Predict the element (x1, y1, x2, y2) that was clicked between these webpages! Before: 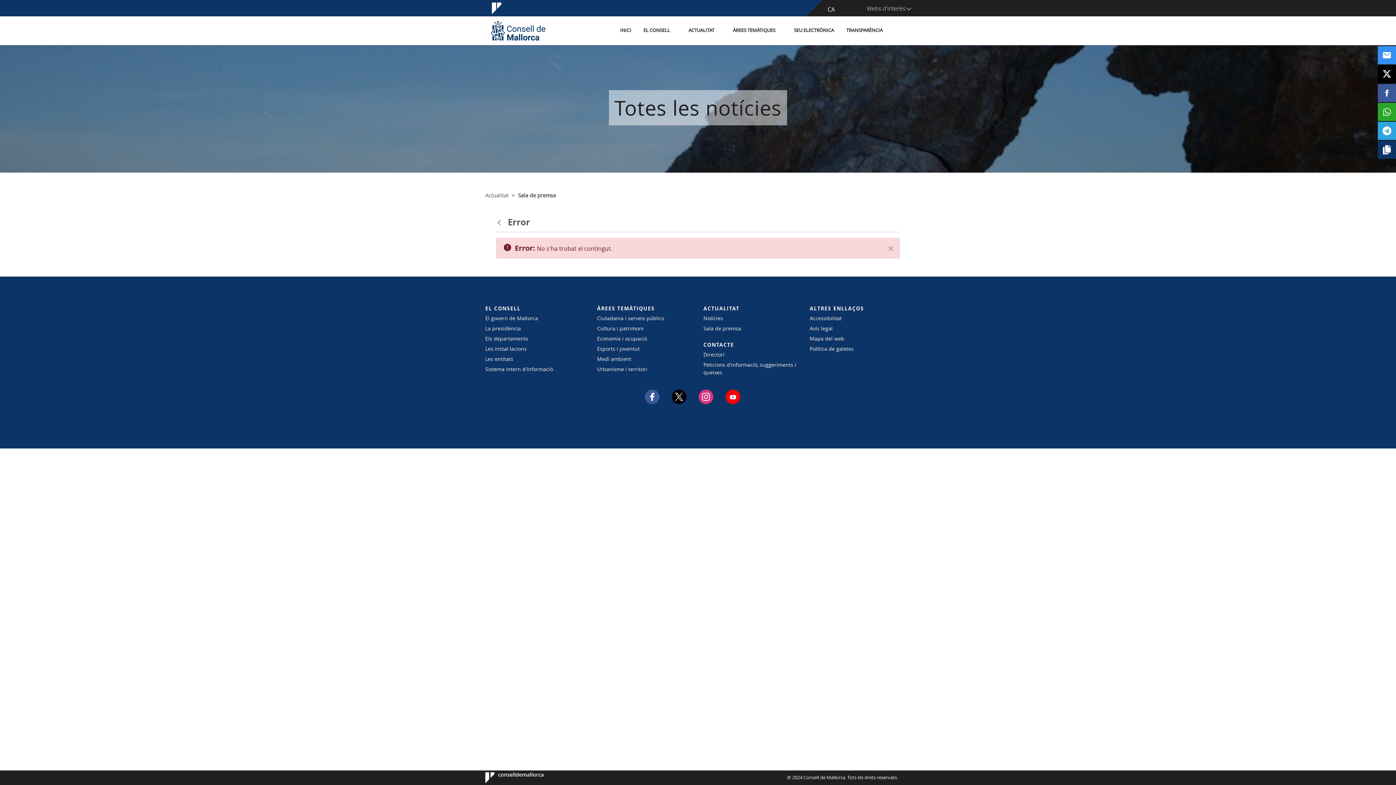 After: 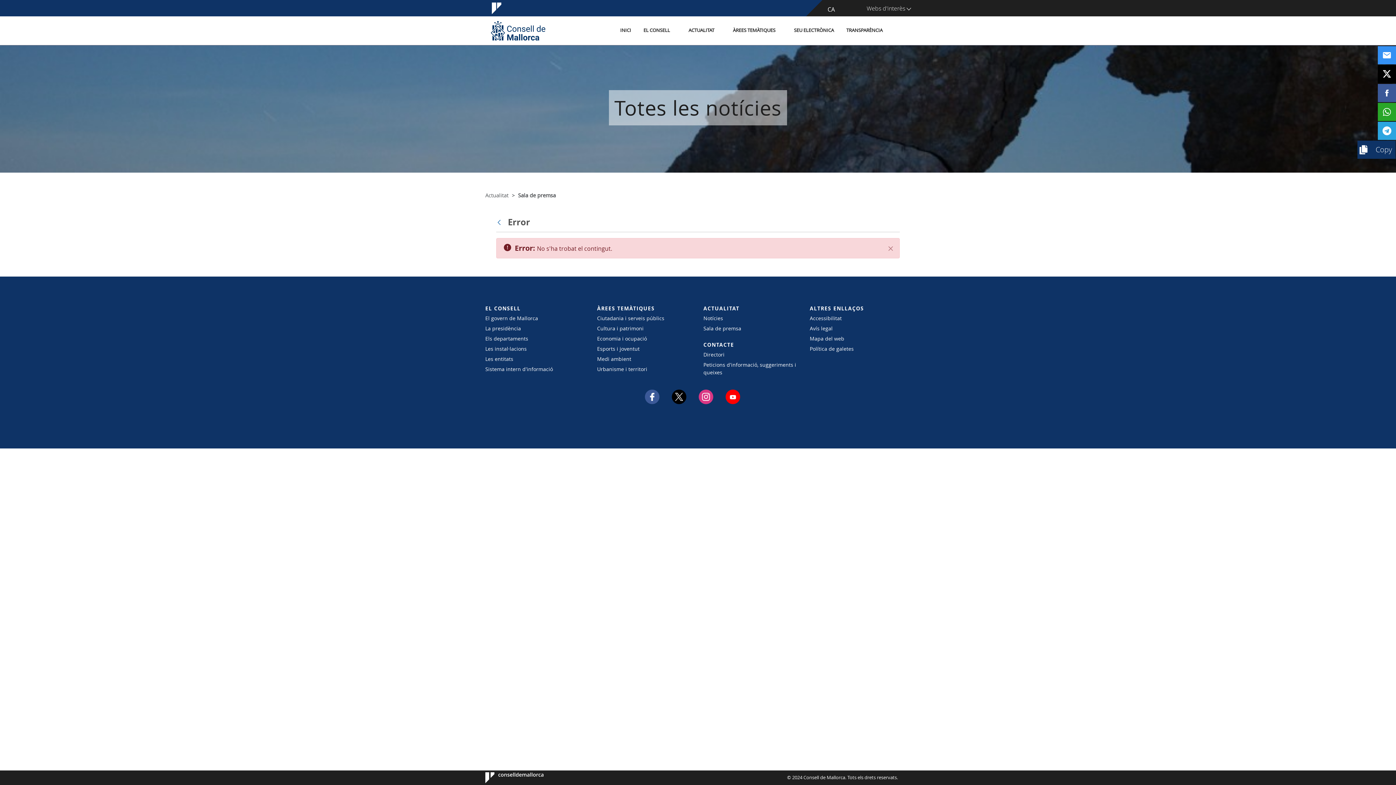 Action: bbox: (1378, 140, 1396, 158)